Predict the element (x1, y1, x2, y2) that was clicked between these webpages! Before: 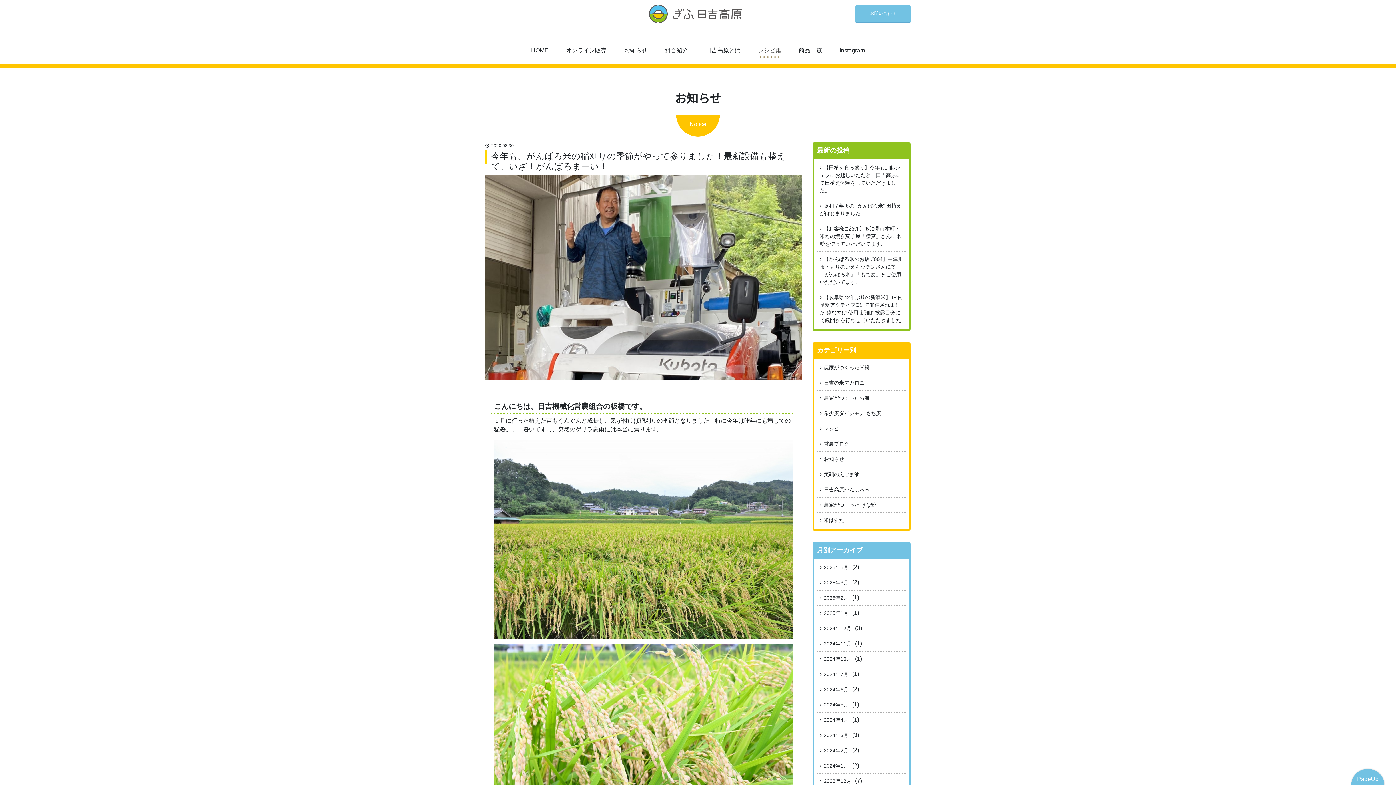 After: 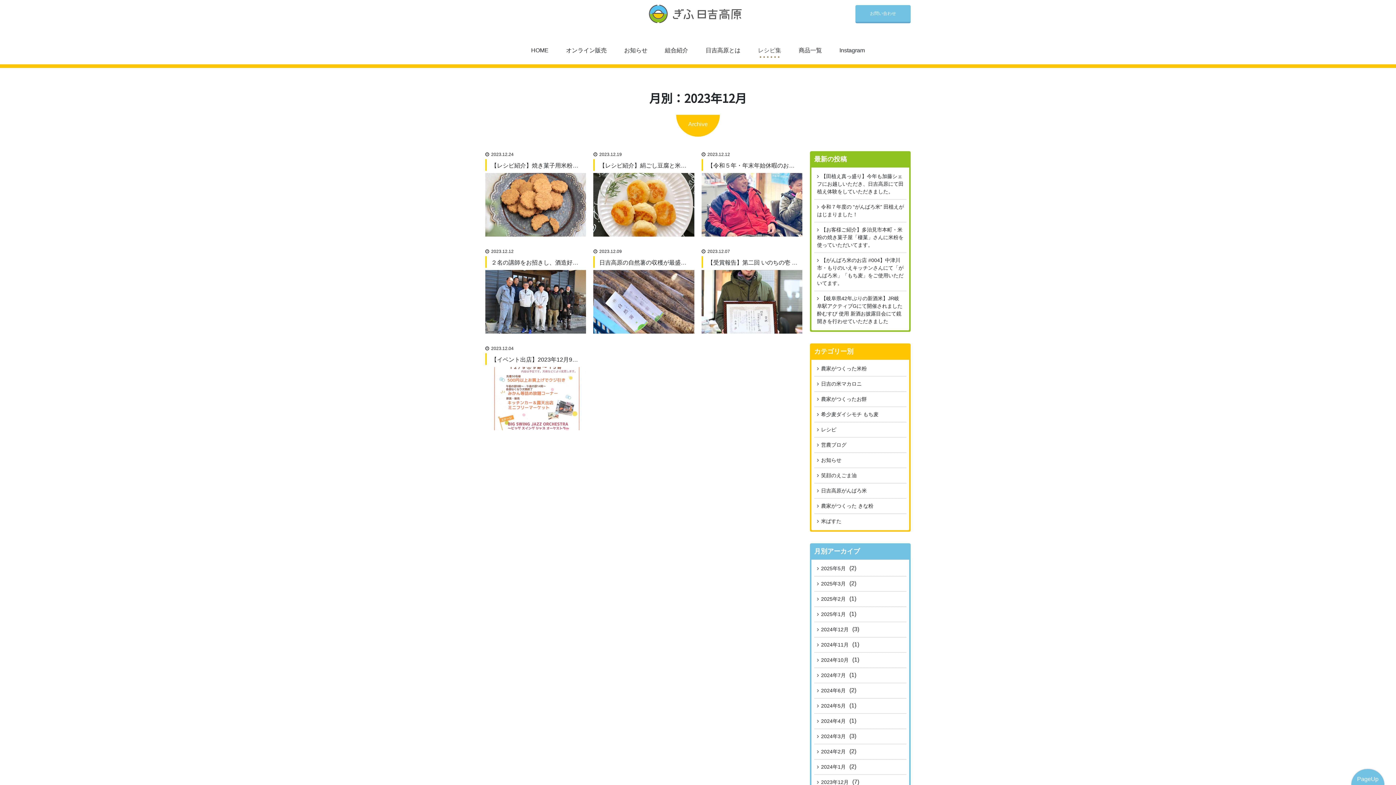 Action: label: 2023年12月 bbox: (817, 774, 853, 789)